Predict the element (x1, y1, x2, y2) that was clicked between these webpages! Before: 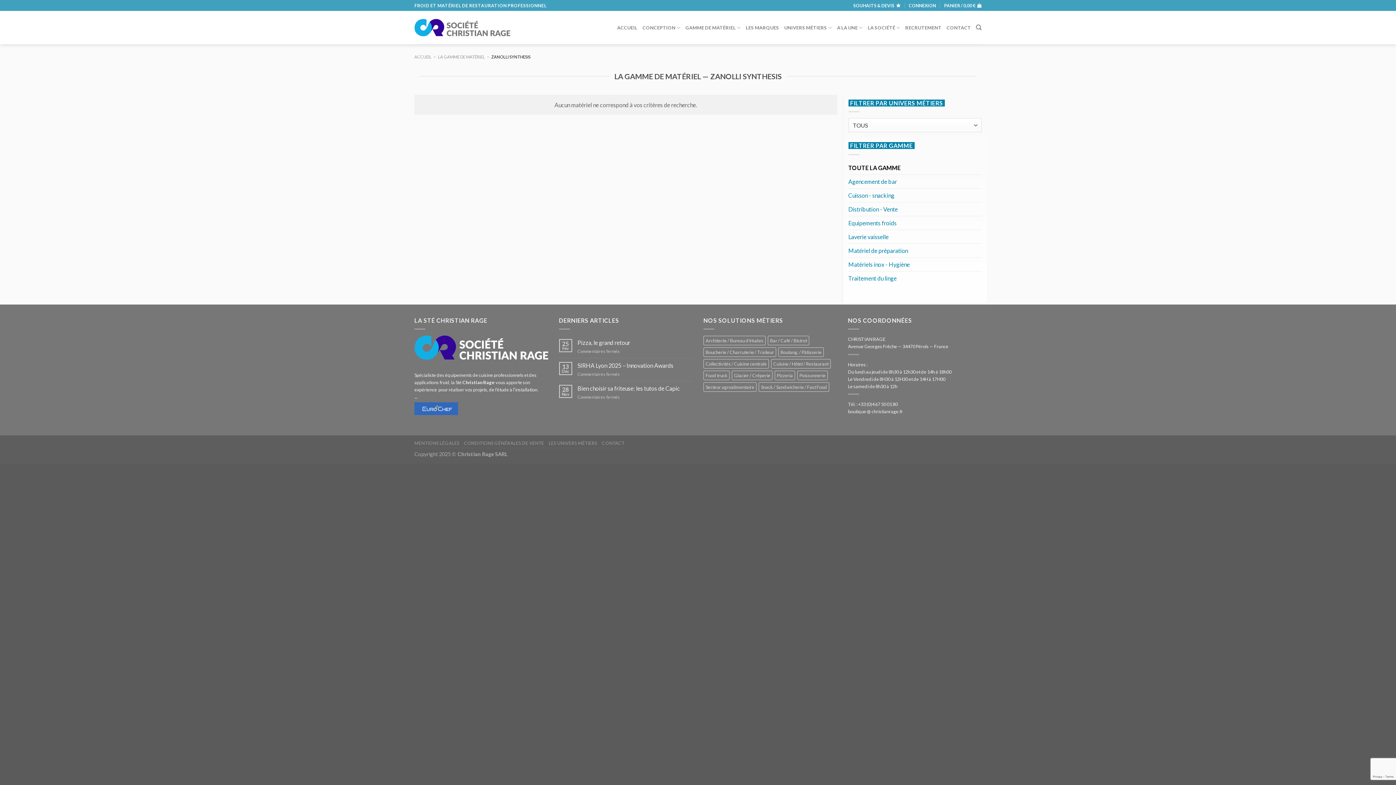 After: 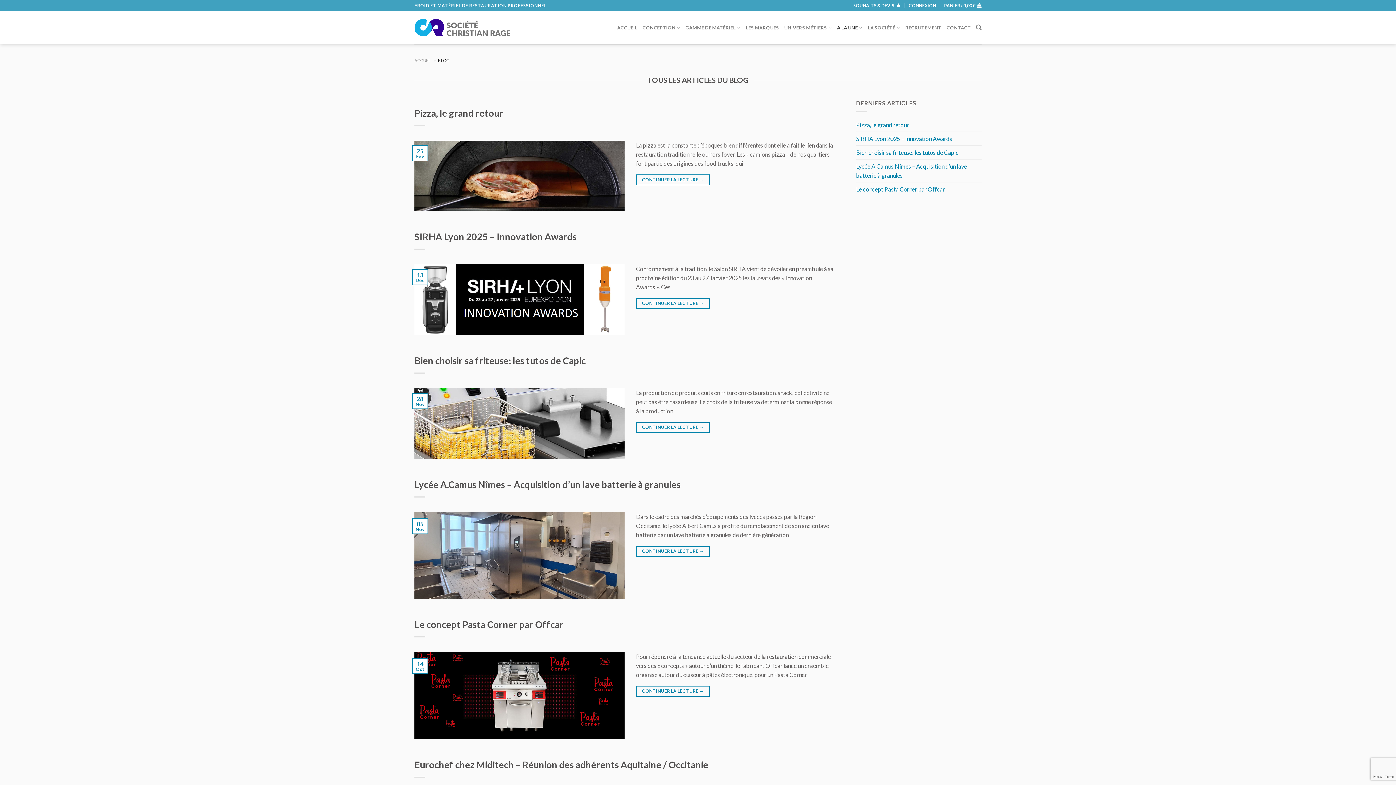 Action: label: A LA UNE bbox: (837, 20, 862, 34)